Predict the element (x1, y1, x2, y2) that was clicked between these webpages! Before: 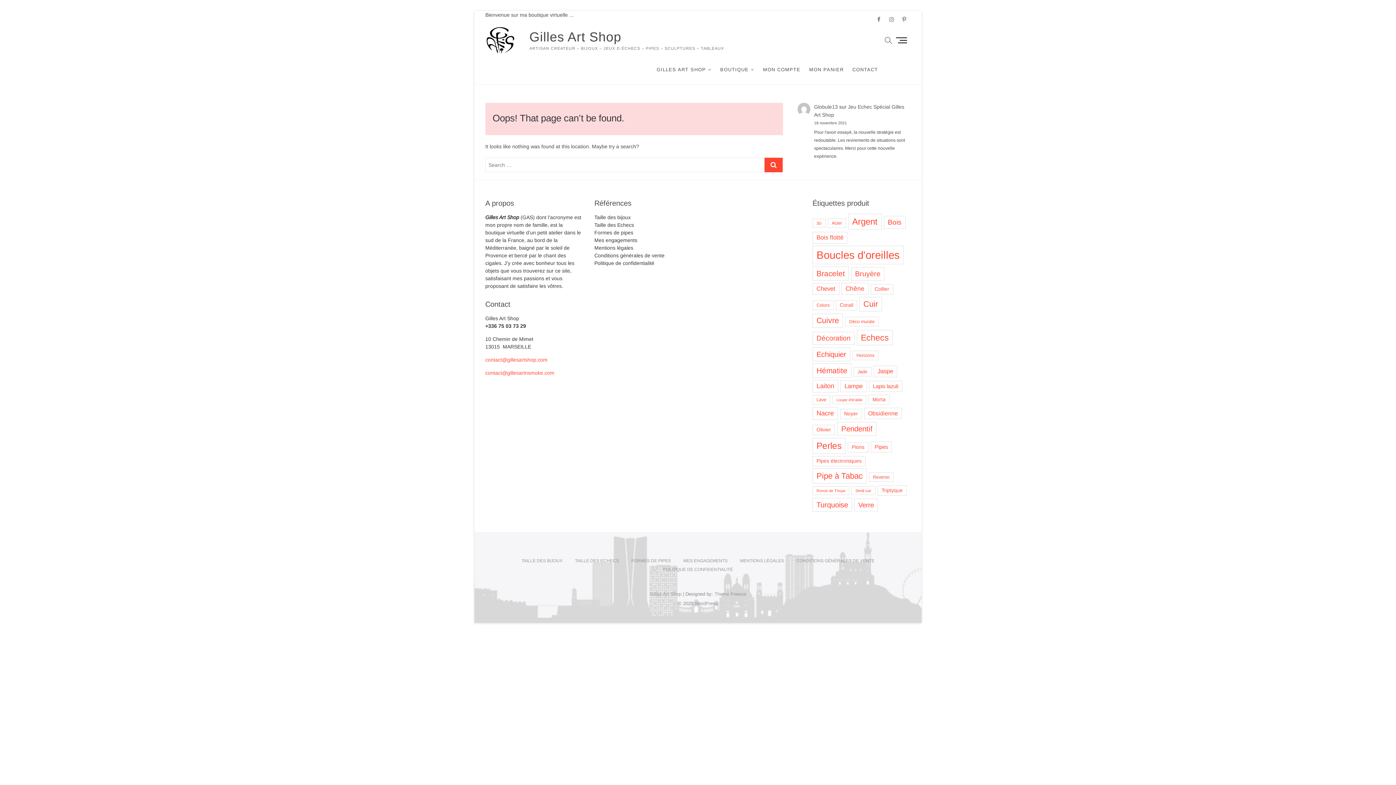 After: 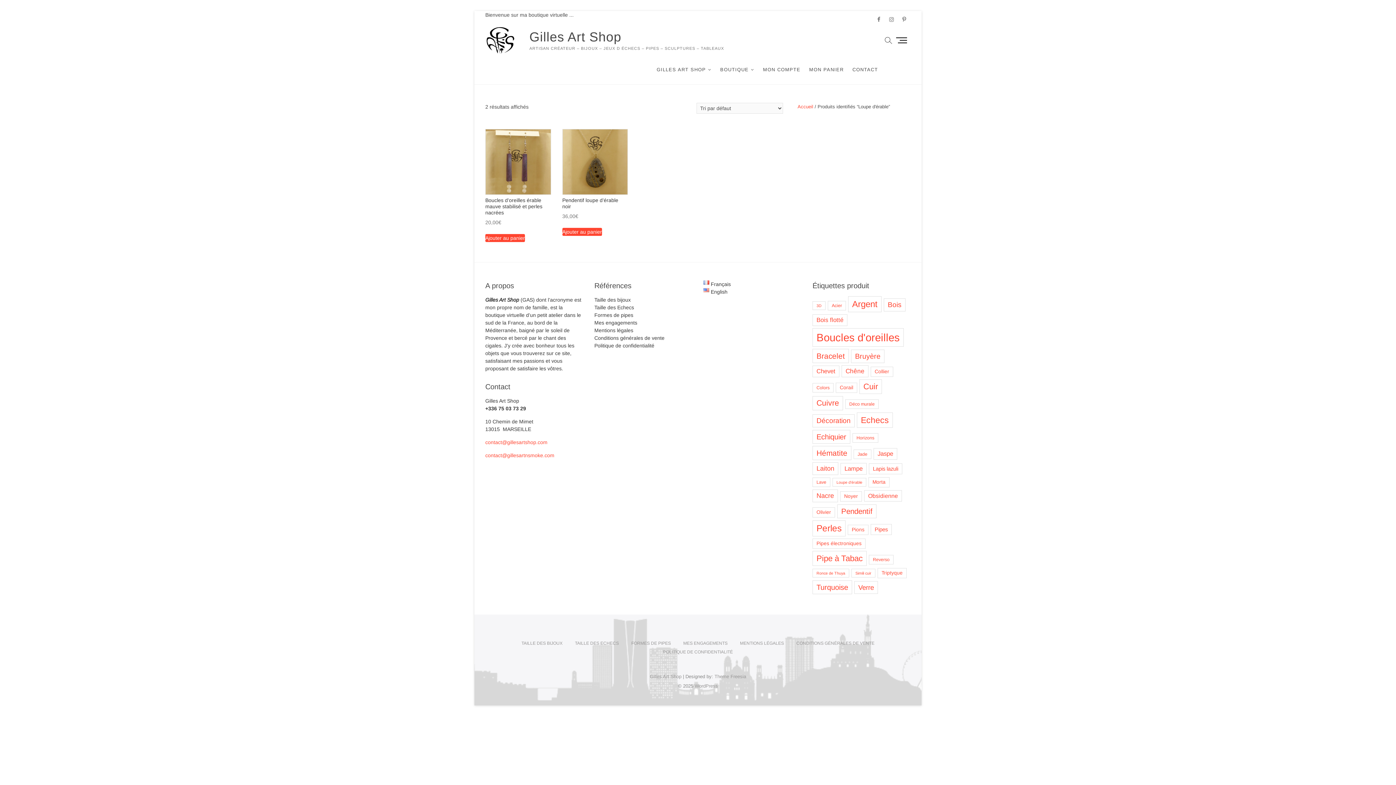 Action: label: Loupe d'érable (2 produit) bbox: (832, 395, 866, 404)